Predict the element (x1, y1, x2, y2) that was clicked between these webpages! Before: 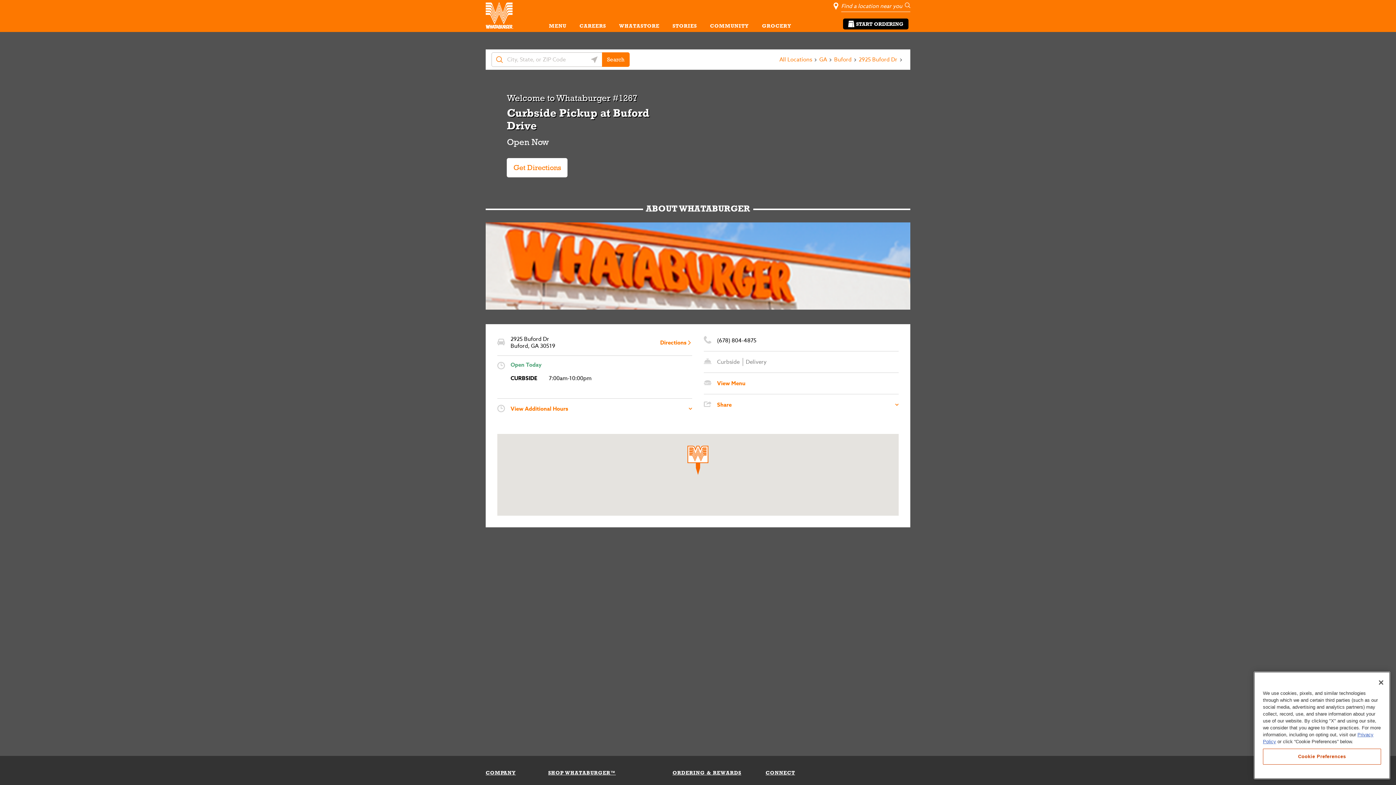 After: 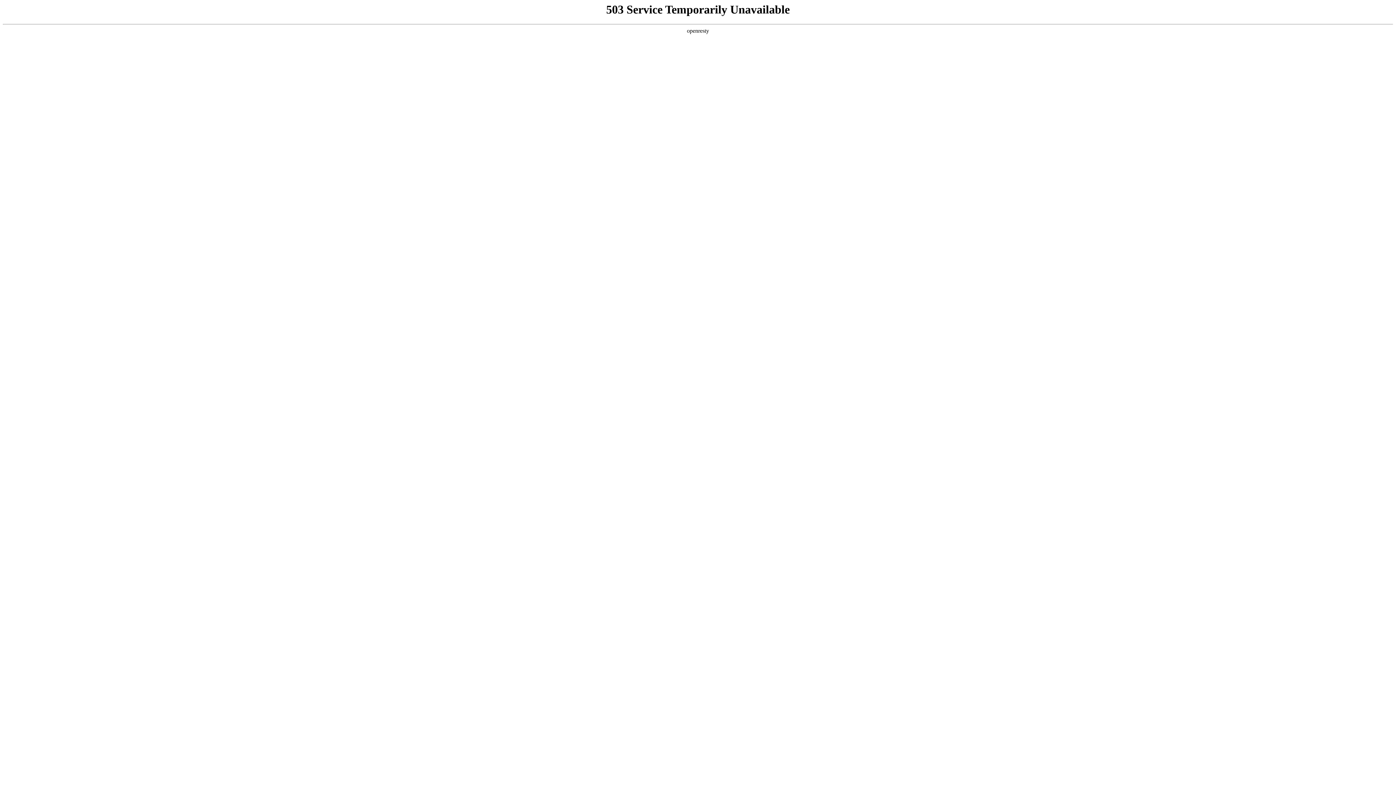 Action: label: GROCERY bbox: (756, 19, 797, 32)